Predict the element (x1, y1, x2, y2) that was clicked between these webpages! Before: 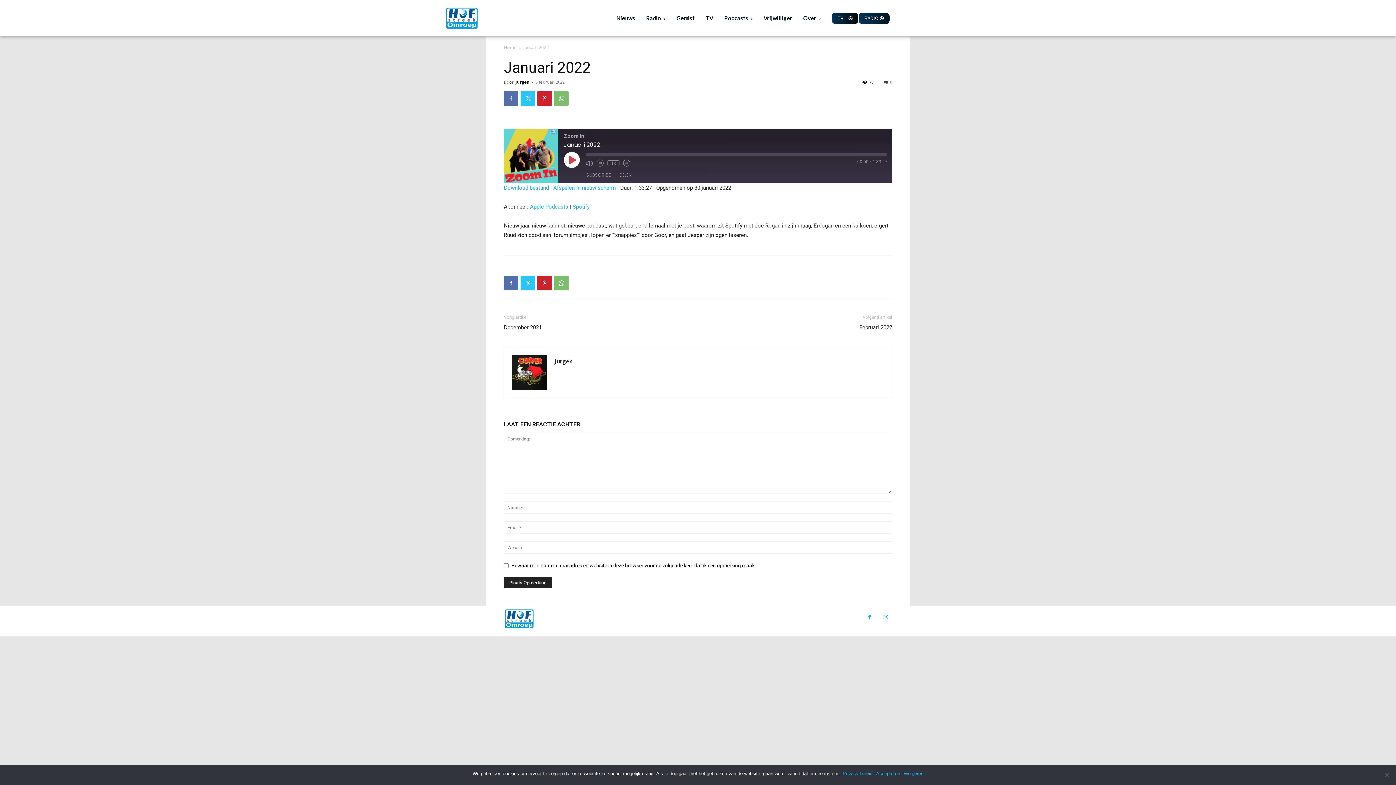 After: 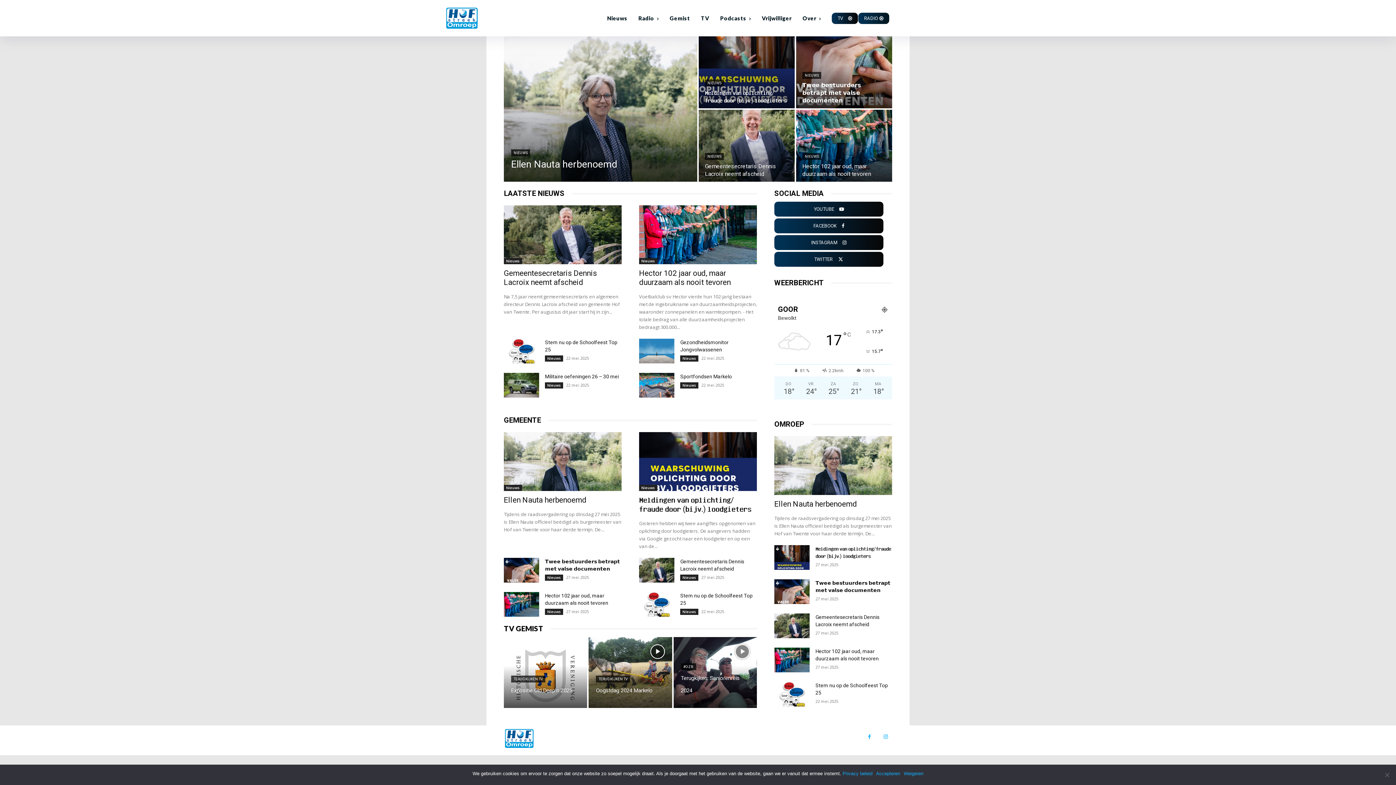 Action: bbox: (504, 609, 621, 628)